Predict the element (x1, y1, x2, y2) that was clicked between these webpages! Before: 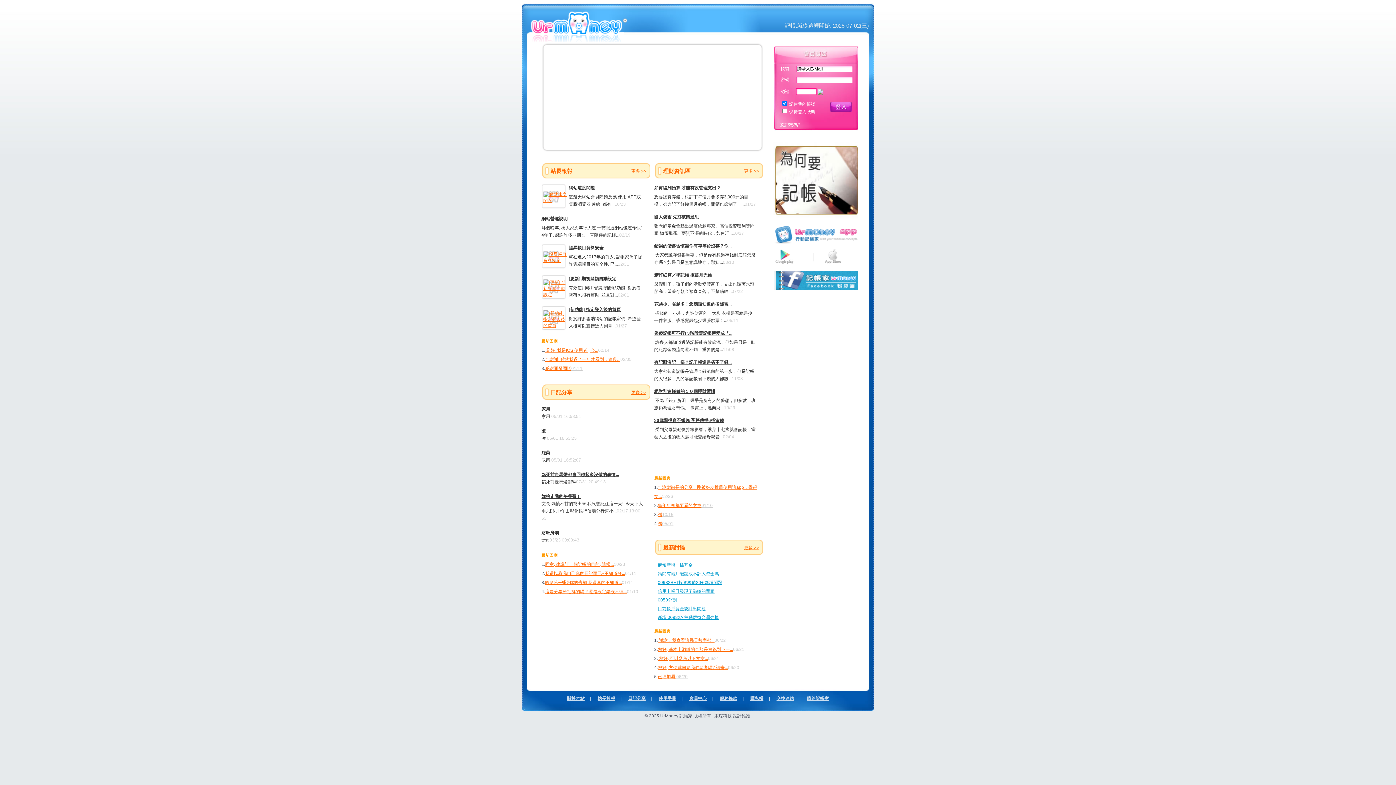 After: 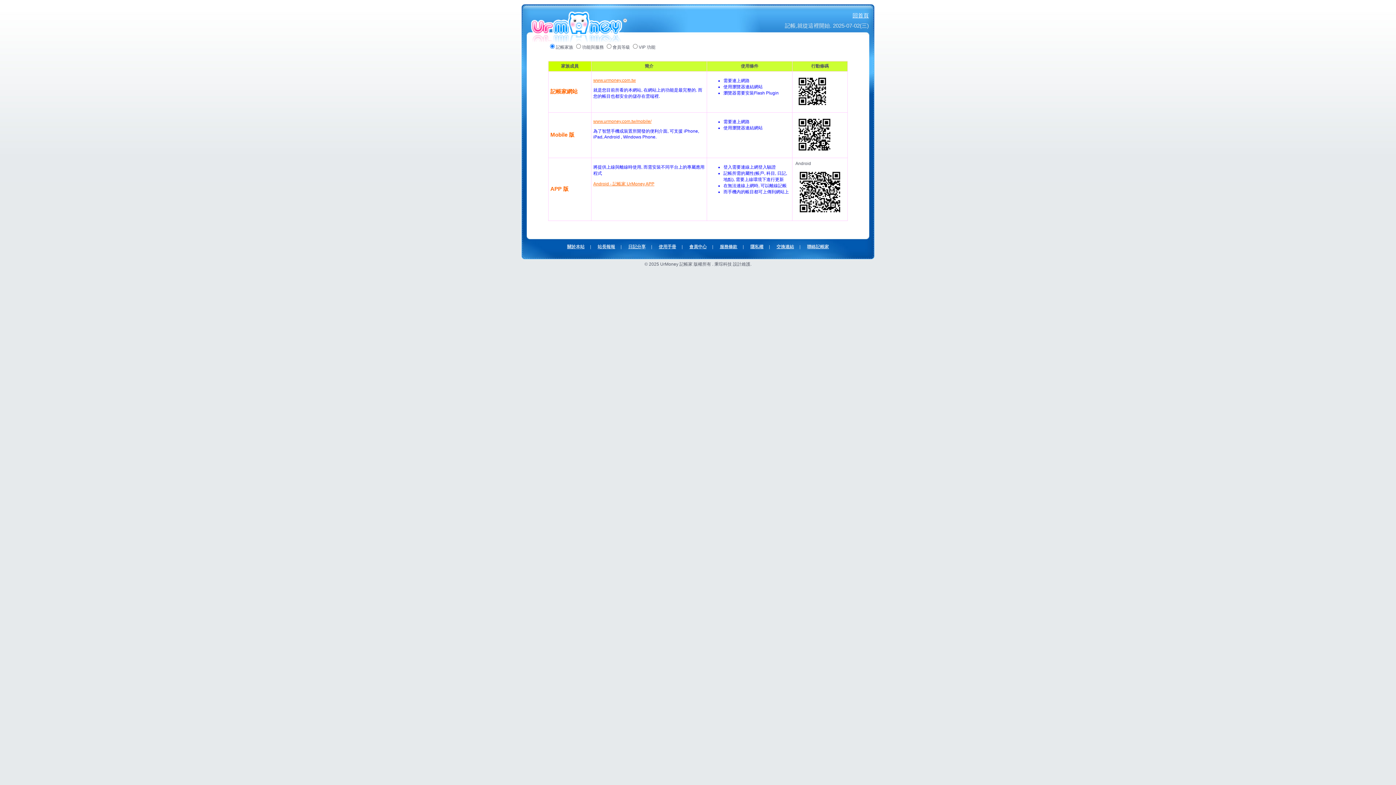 Action: label: 會員中心 bbox: (689, 696, 706, 701)